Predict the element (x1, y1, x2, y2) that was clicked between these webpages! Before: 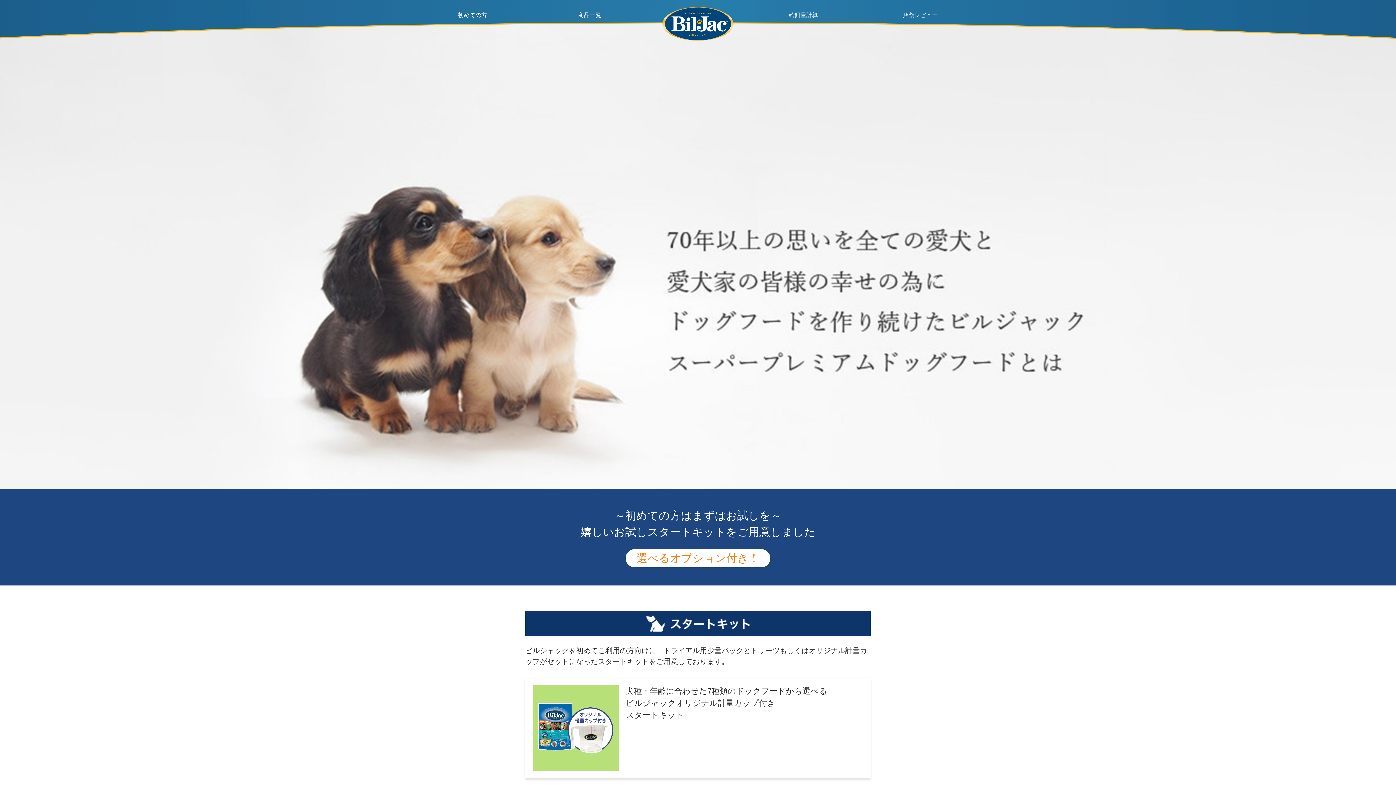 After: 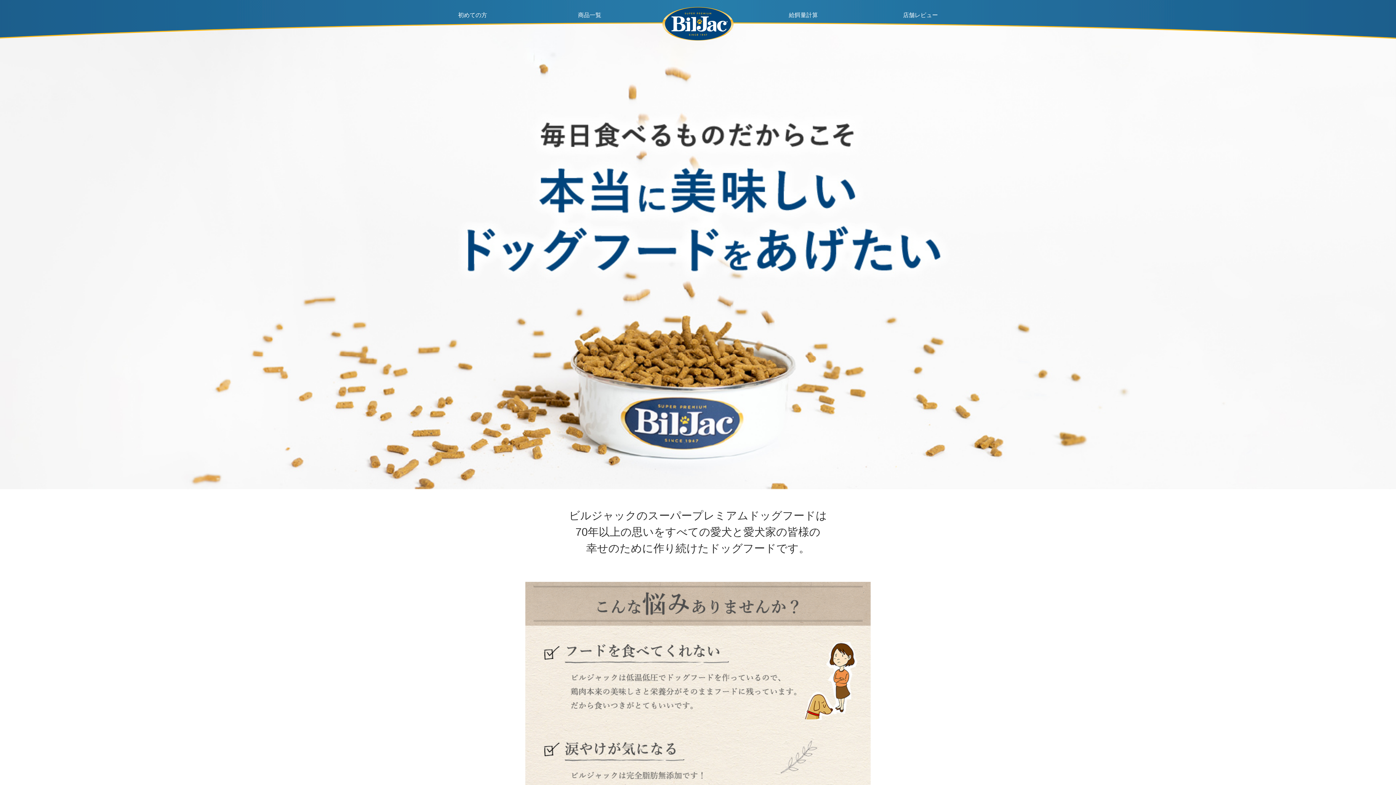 Action: label: 初めての方 bbox: (458, 12, 487, 18)